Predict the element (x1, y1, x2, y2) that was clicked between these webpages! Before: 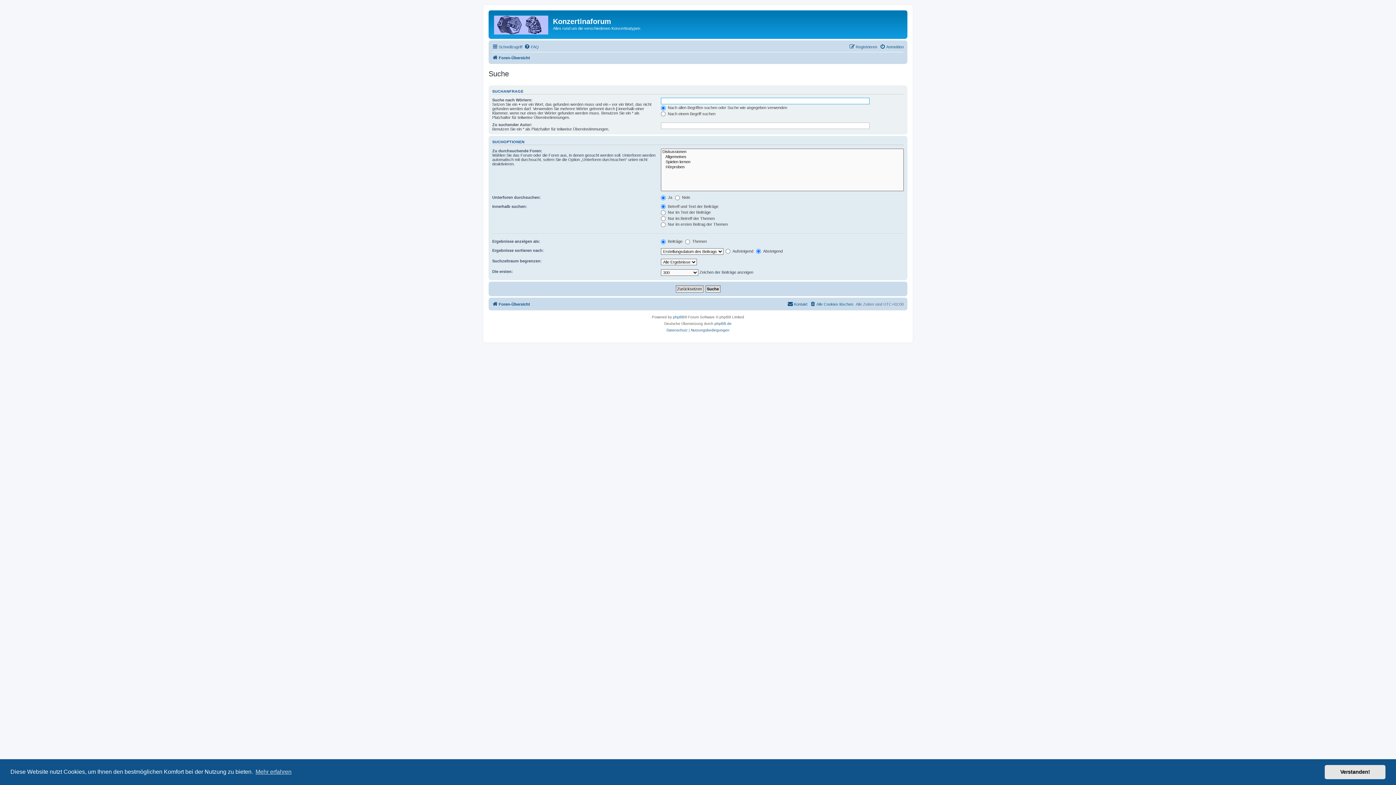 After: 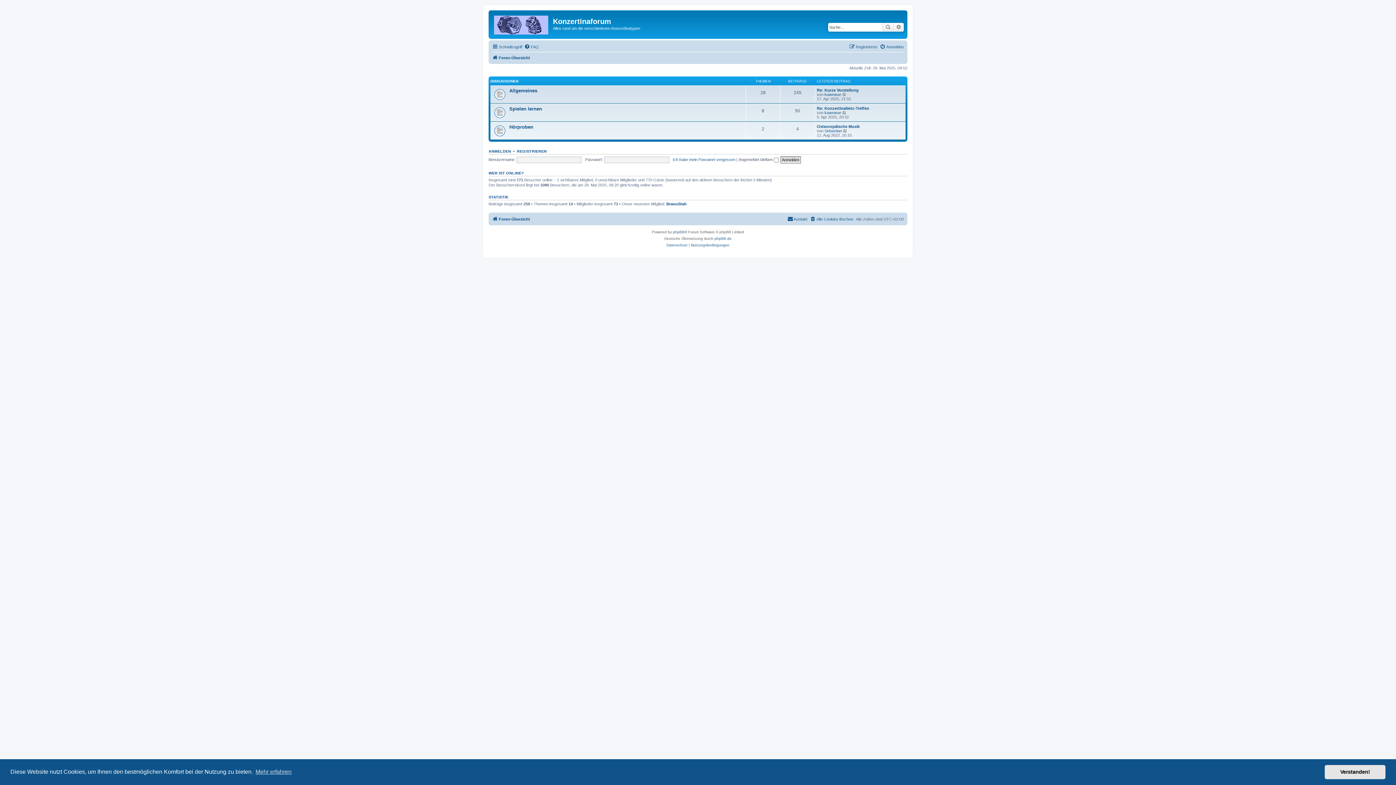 Action: bbox: (492, 299, 530, 308) label: Foren-Übersicht